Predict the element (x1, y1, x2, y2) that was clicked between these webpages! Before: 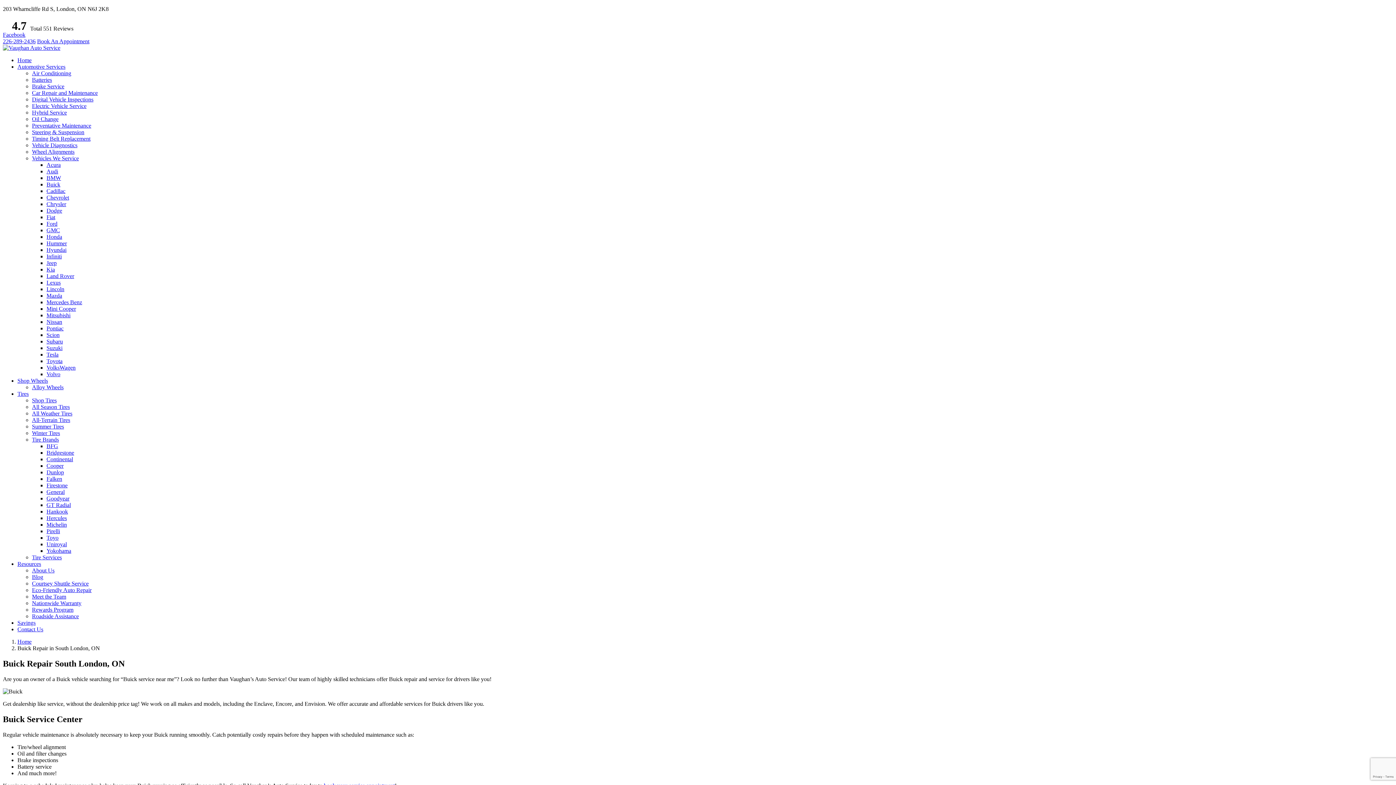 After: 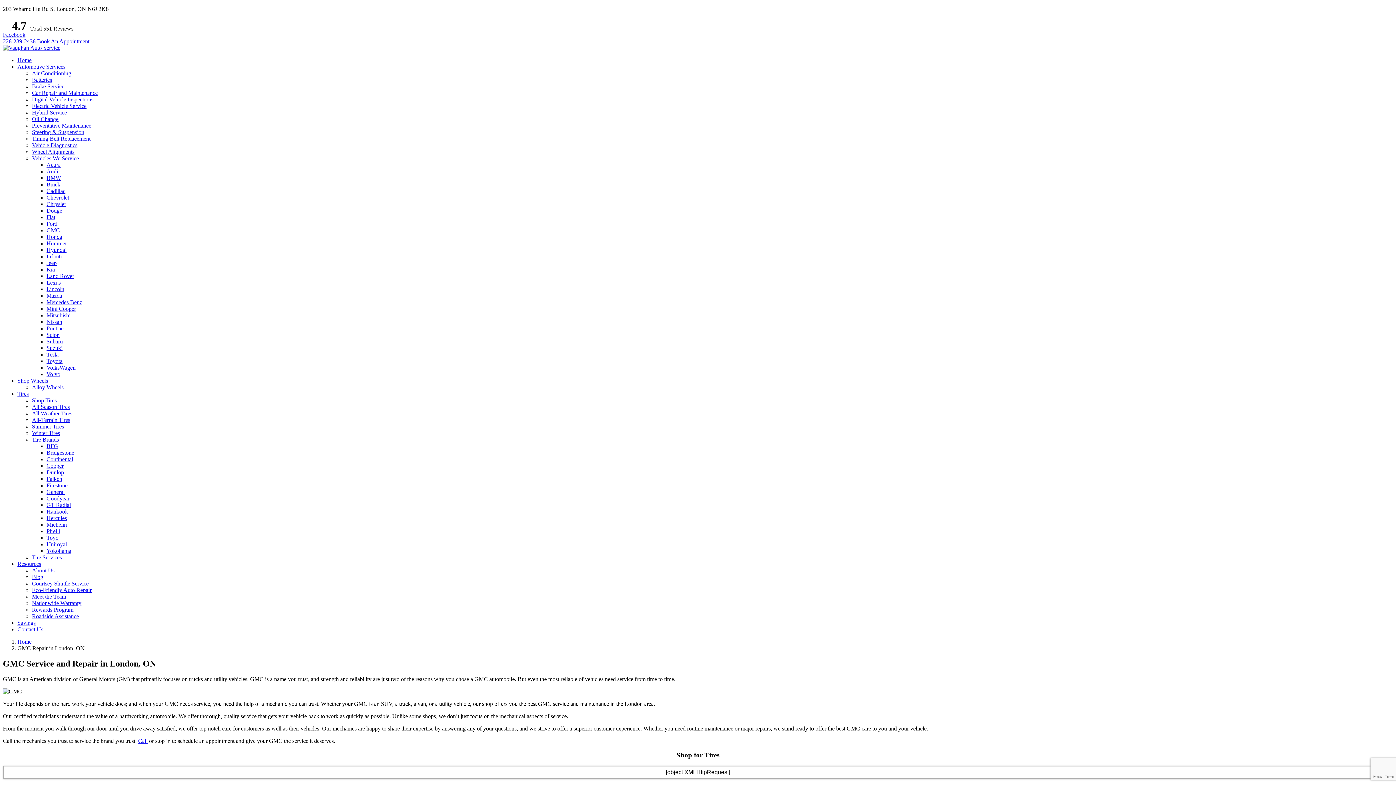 Action: bbox: (46, 227, 60, 233) label: GMC